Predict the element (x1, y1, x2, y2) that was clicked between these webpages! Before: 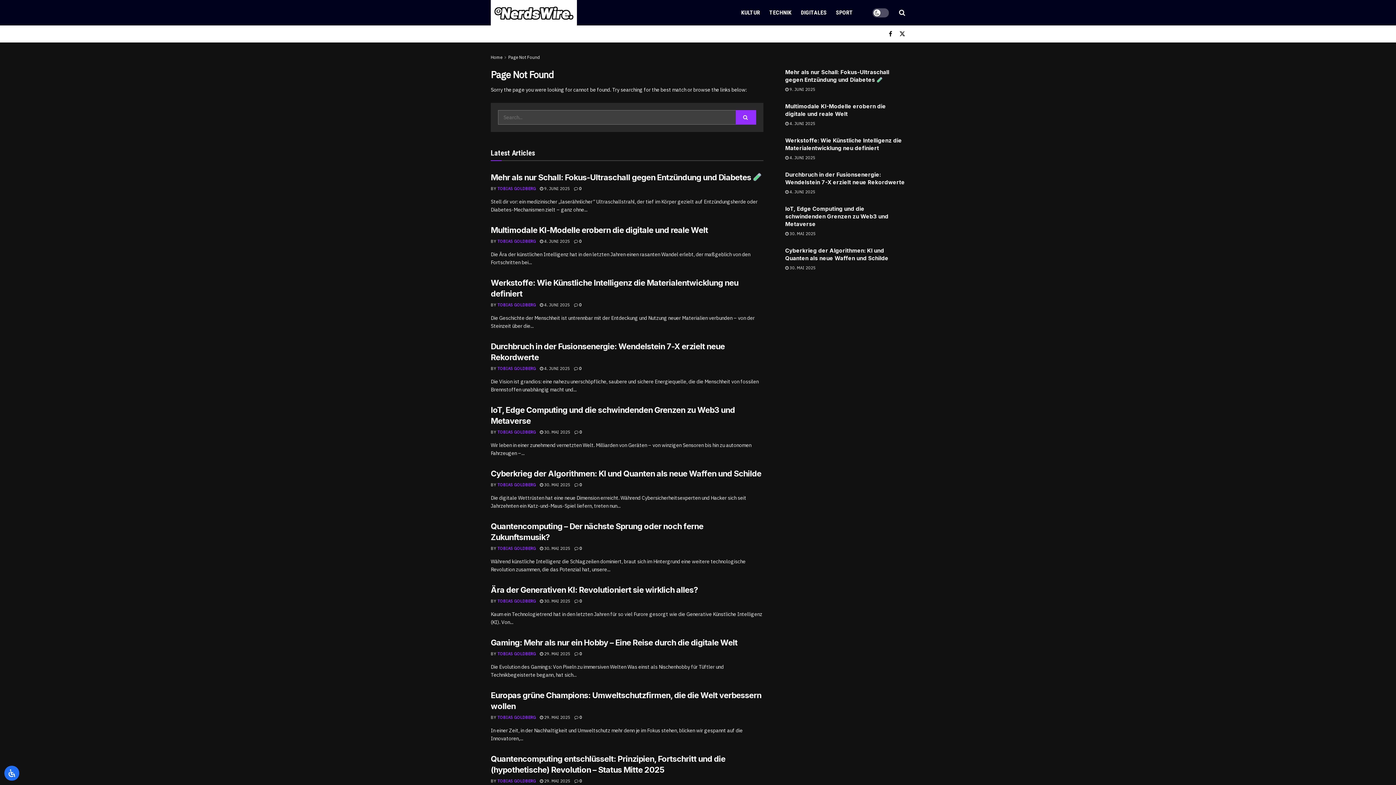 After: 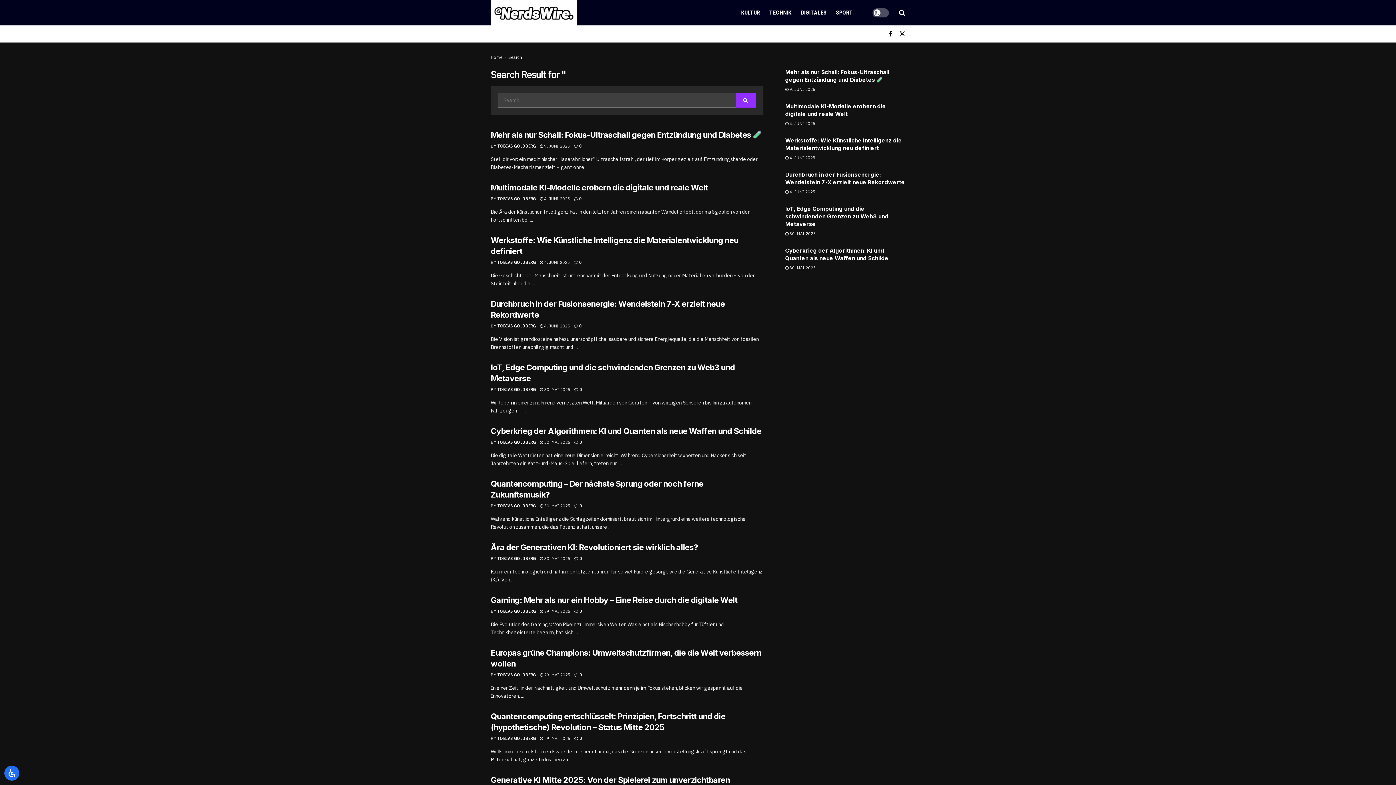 Action: label: Search Button bbox: (736, 110, 756, 124)